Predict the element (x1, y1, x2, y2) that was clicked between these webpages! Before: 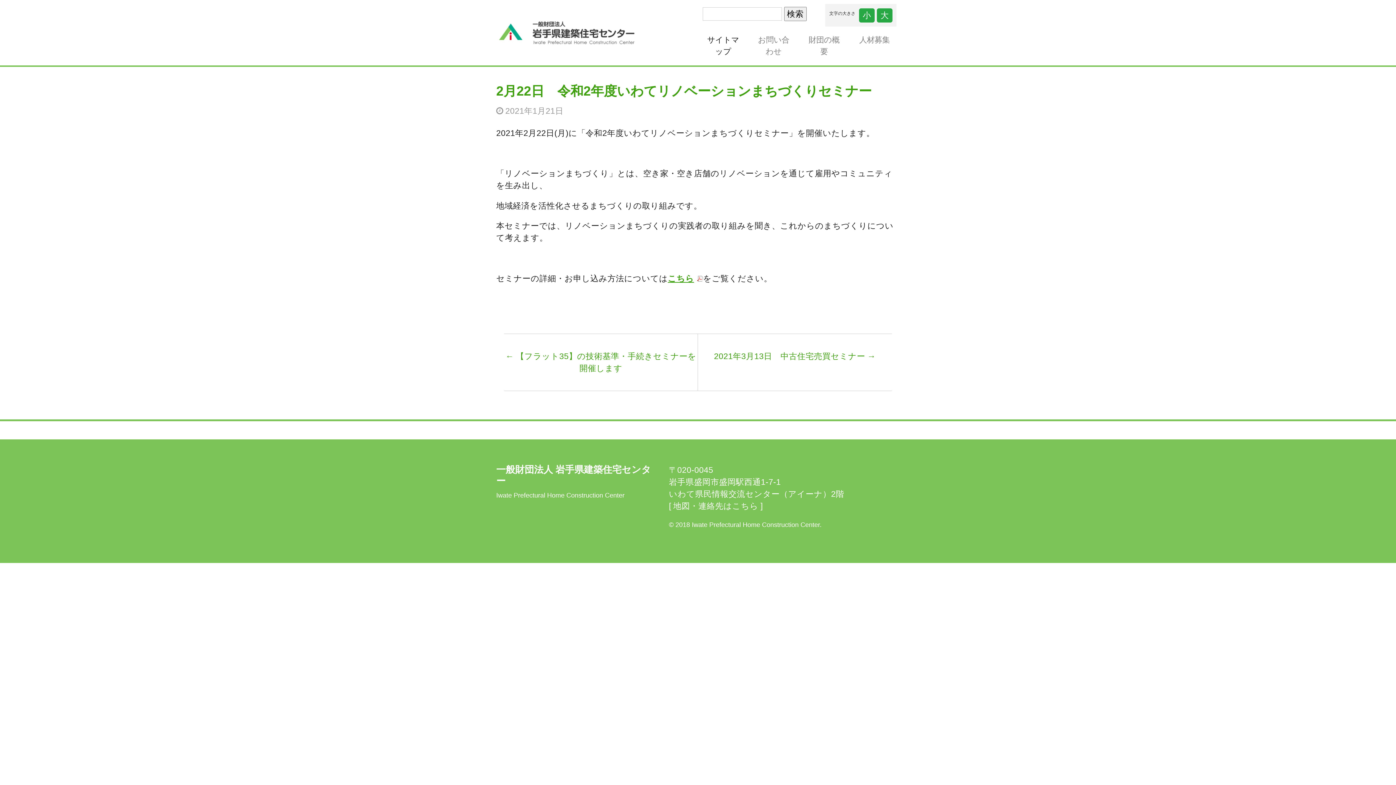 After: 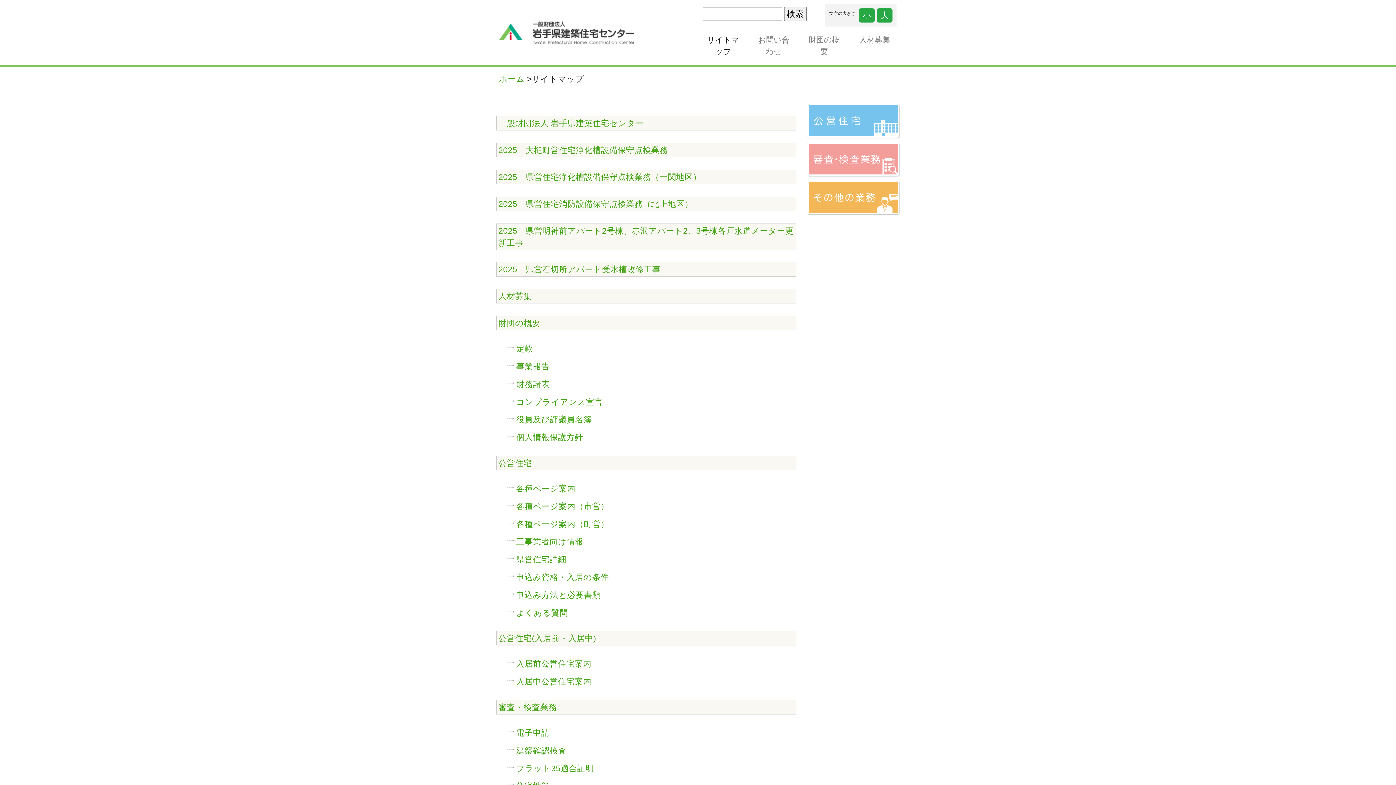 Action: bbox: (698, 29, 748, 61) label: サイトマップ
(current)